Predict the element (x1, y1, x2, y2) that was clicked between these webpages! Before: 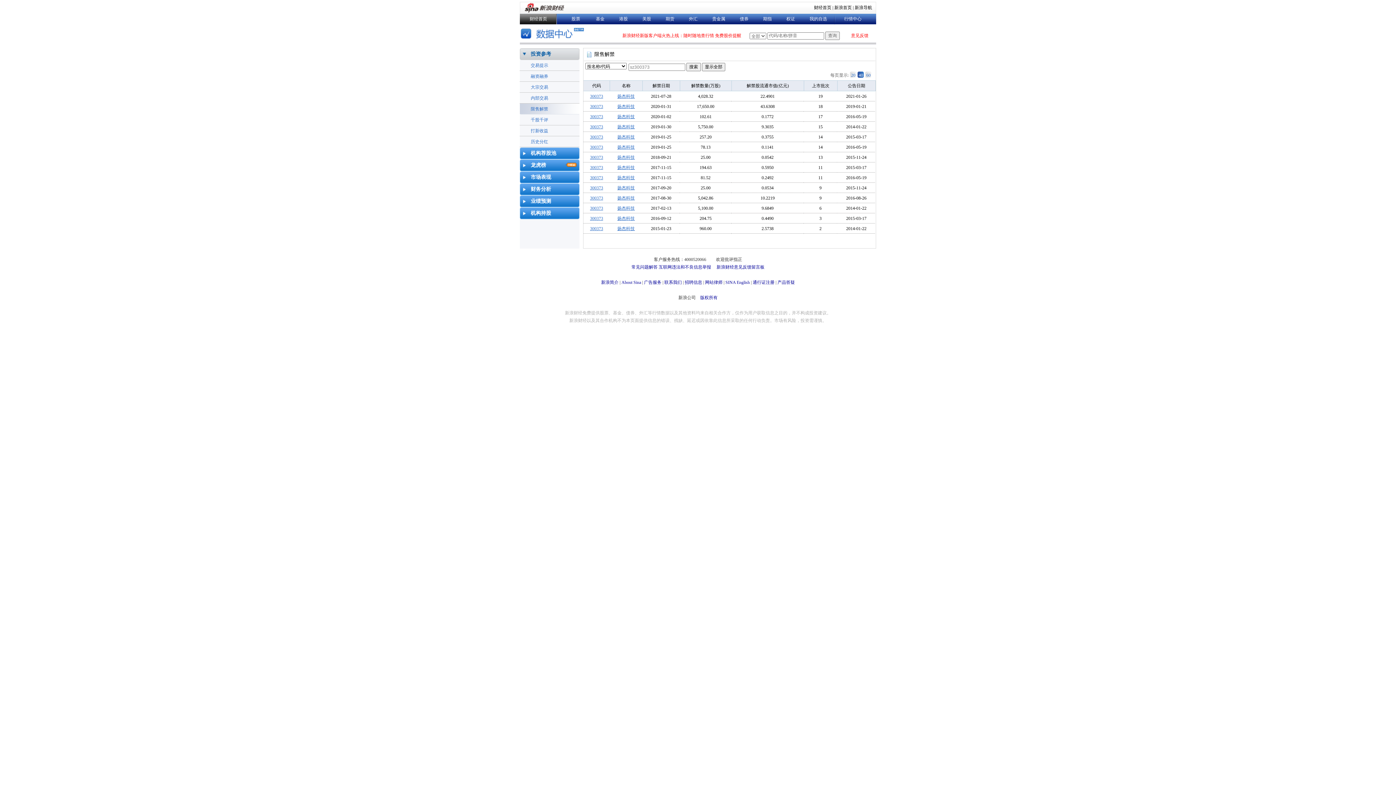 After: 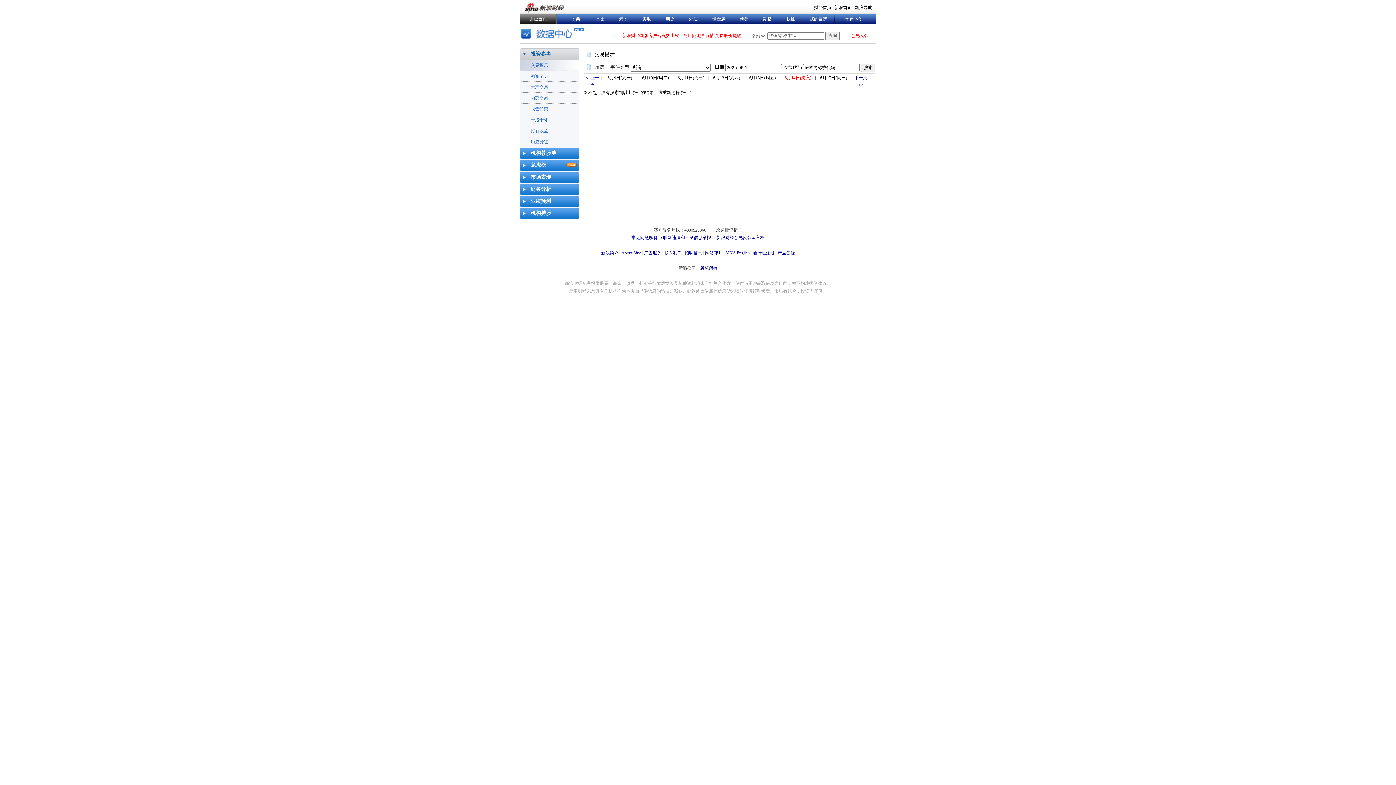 Action: bbox: (520, 60, 579, 70) label: 交易提示